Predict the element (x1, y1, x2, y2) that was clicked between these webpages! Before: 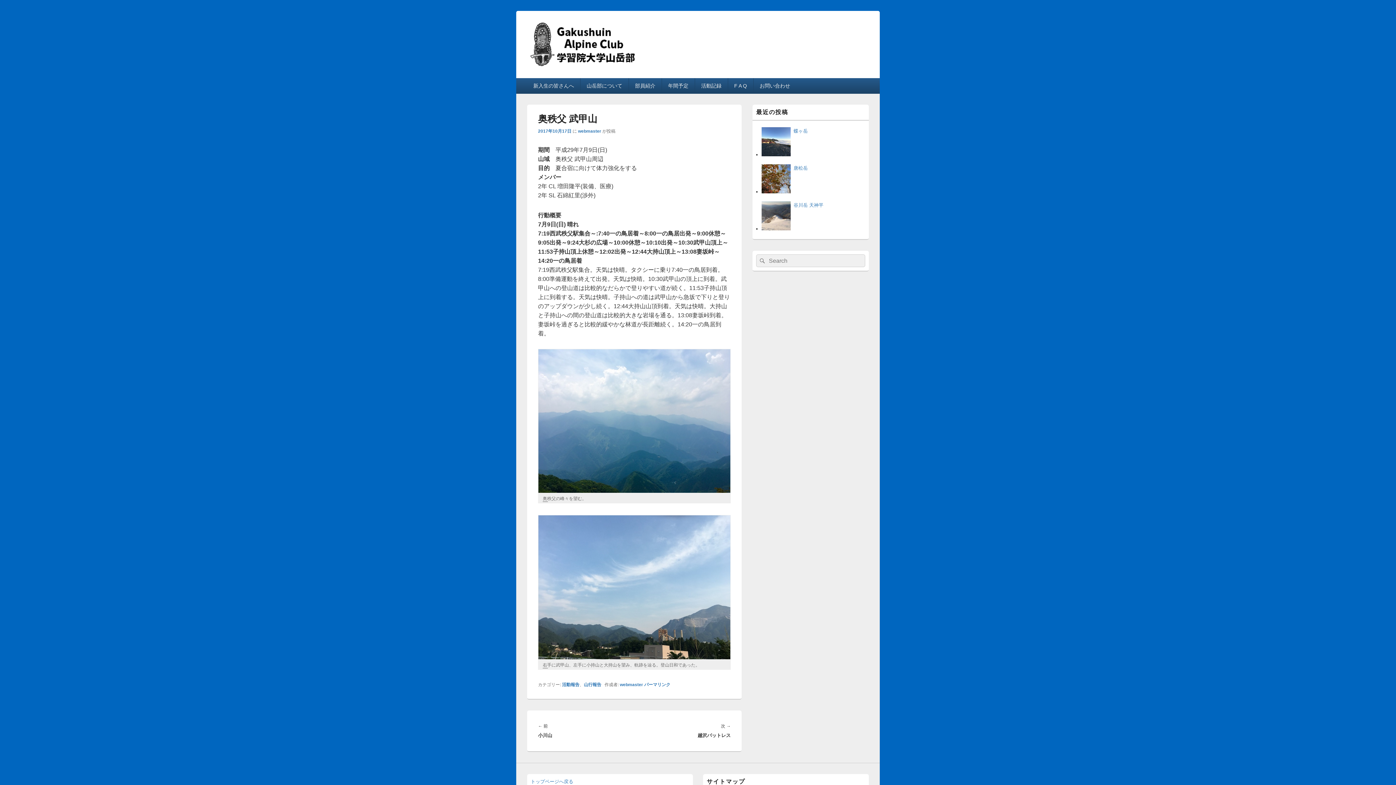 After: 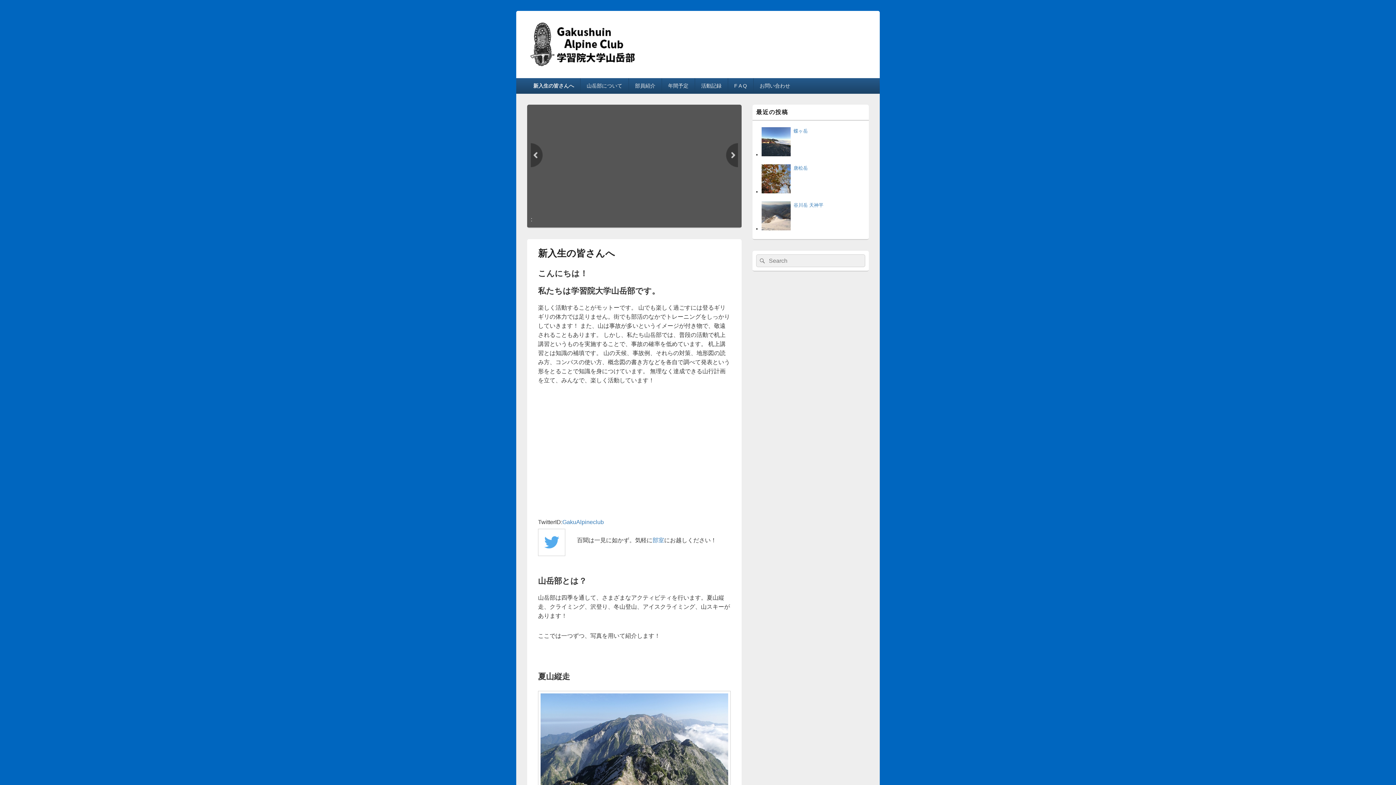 Action: bbox: (527, 78, 580, 93) label: 新入生の皆さんへ